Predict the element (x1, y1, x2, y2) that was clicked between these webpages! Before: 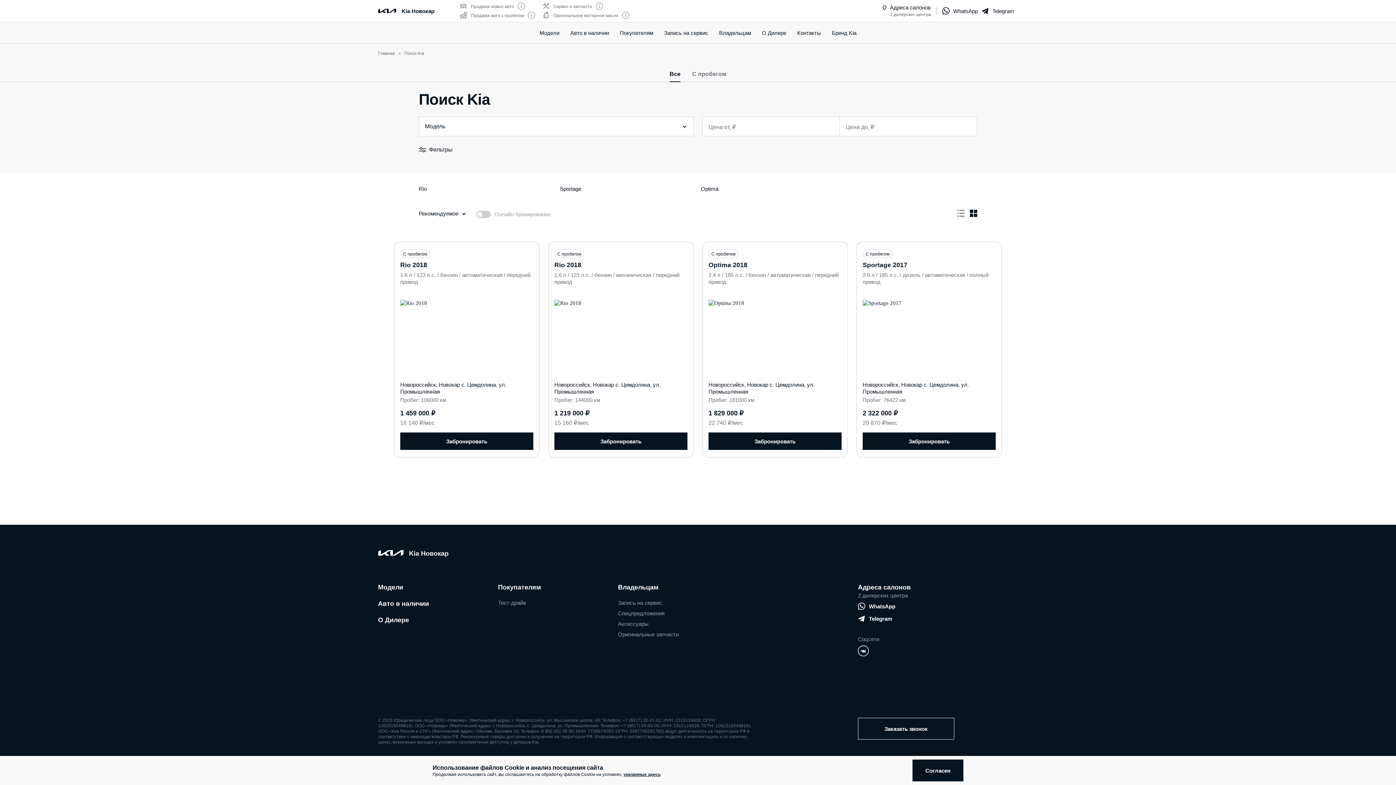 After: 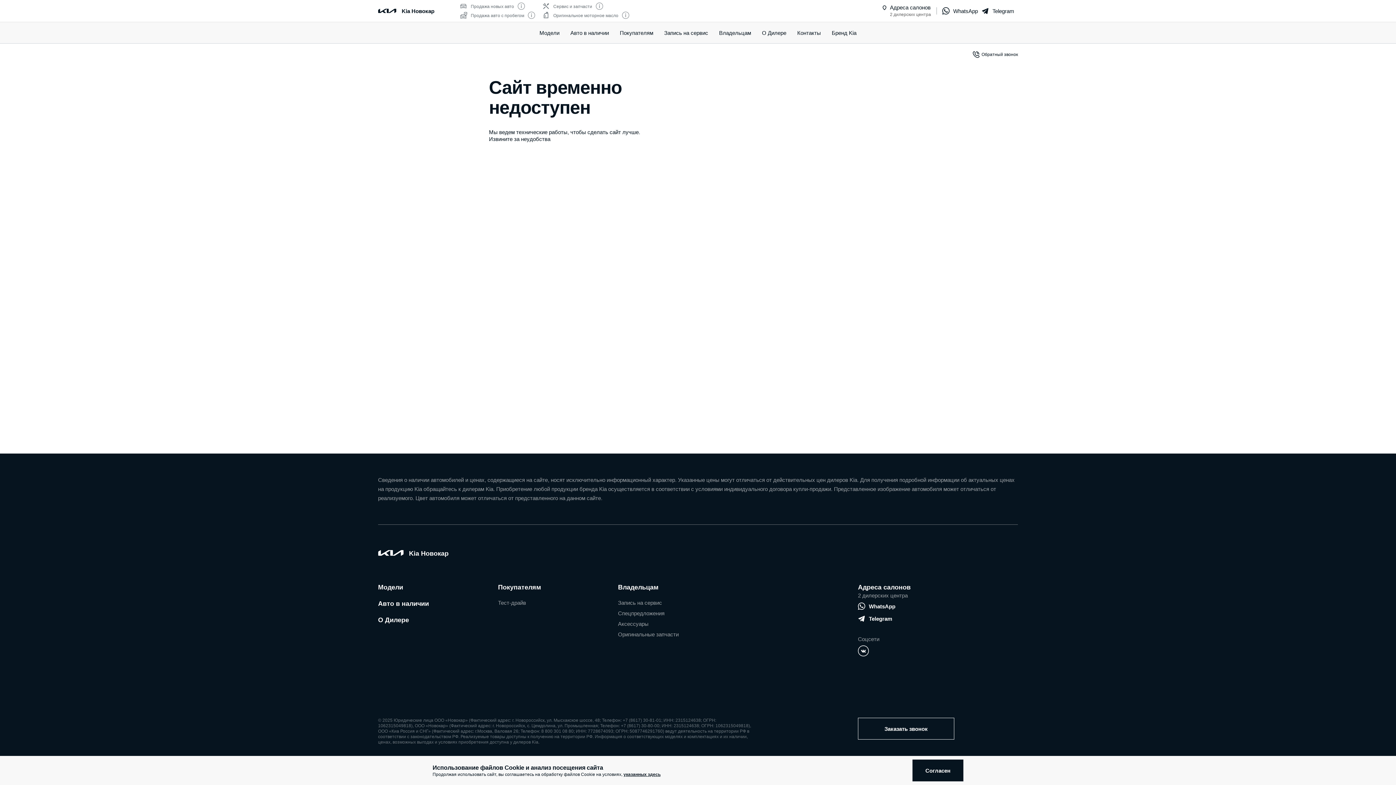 Action: bbox: (400, 426, 533, 450) label: Забронировать